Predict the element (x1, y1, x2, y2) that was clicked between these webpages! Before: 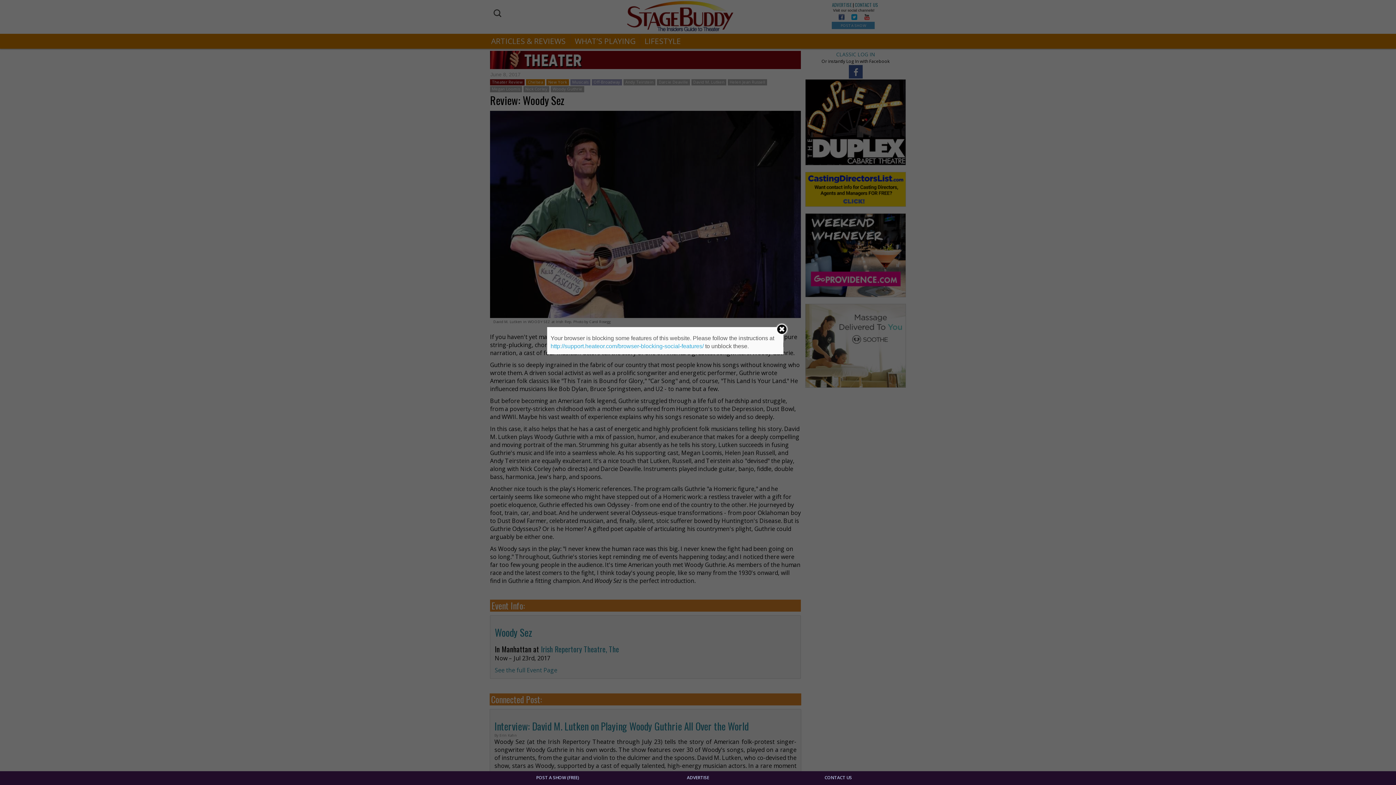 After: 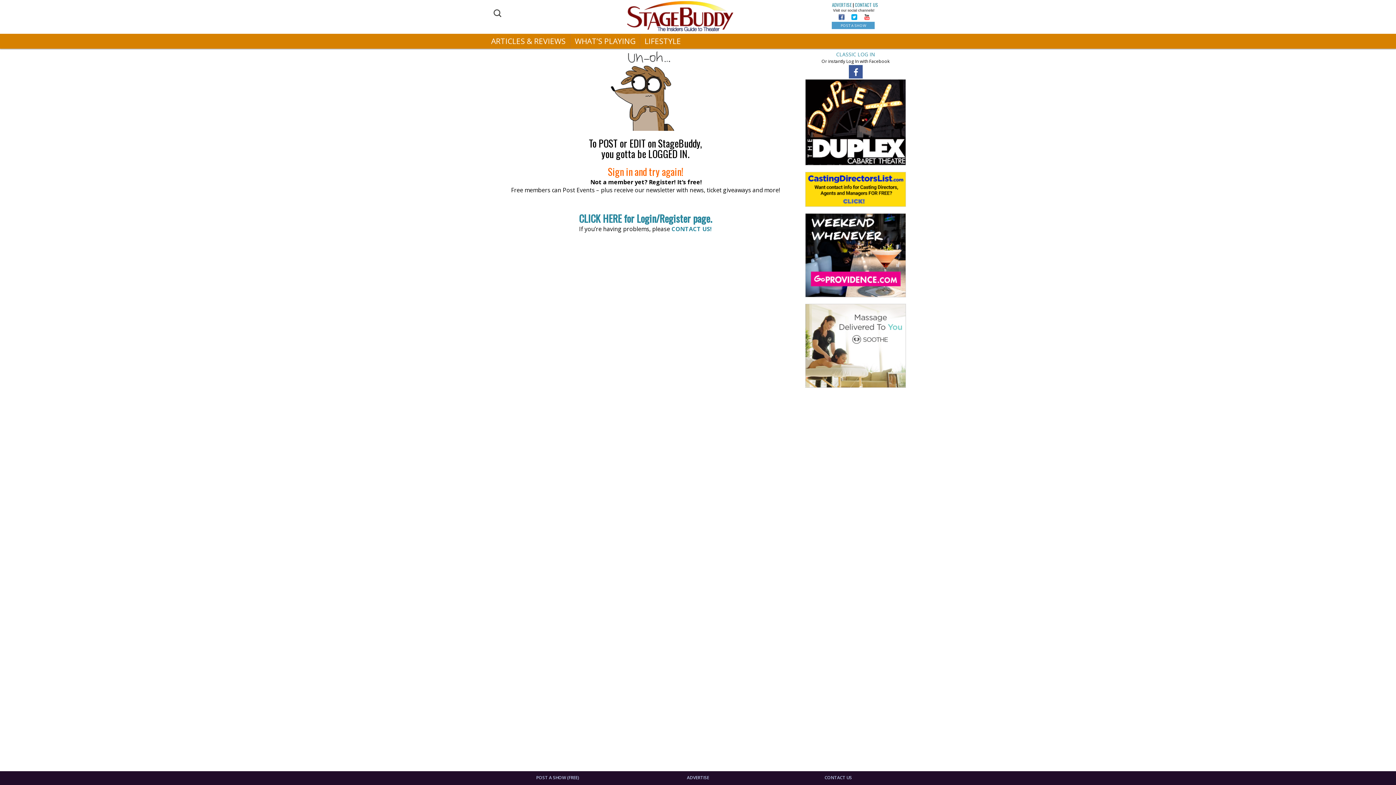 Action: label: POST A SHOW (FREE) bbox: (490, 774, 625, 781)